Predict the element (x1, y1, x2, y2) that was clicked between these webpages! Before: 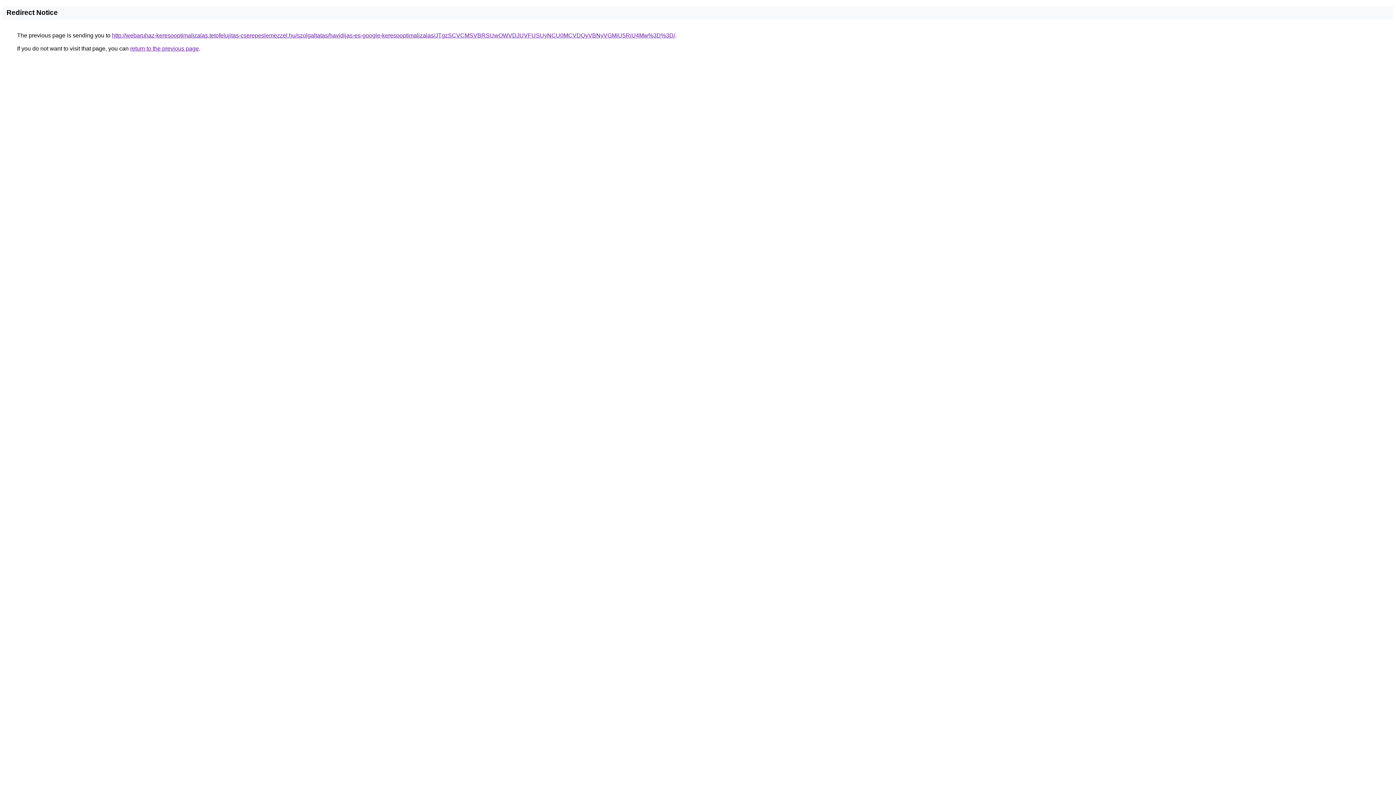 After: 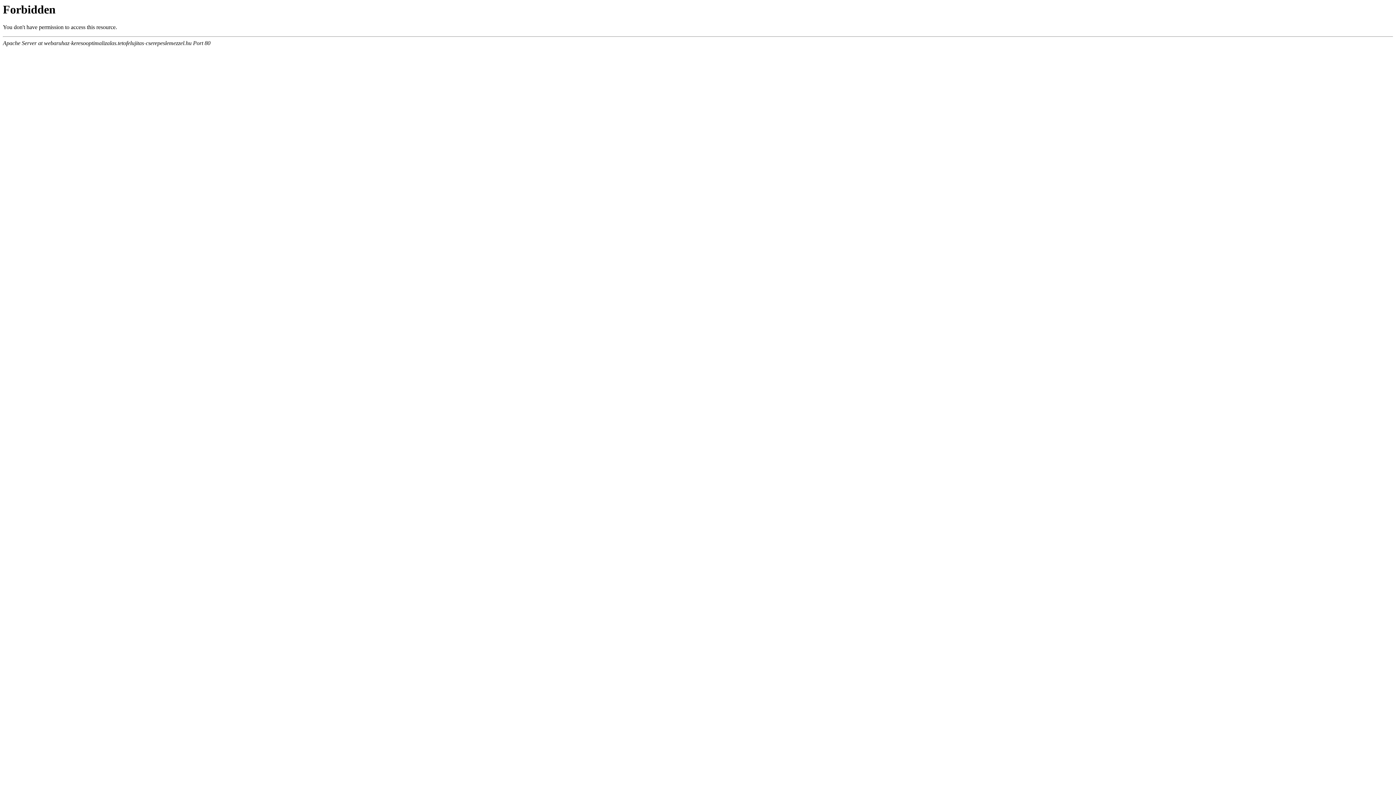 Action: bbox: (112, 32, 675, 38) label: http://webaruhaz-keresooptimalizalas.tetofelujitas-cserepeslemezzel.hu/szolgaltatas/havidijas-es-google-keresooptimalizalas/JTgzSCVCMSVBRSUwOWVDJUVFUSUyNCU0MCVDQyVBNyVGMiU5RiU4Mw%3D%3D/